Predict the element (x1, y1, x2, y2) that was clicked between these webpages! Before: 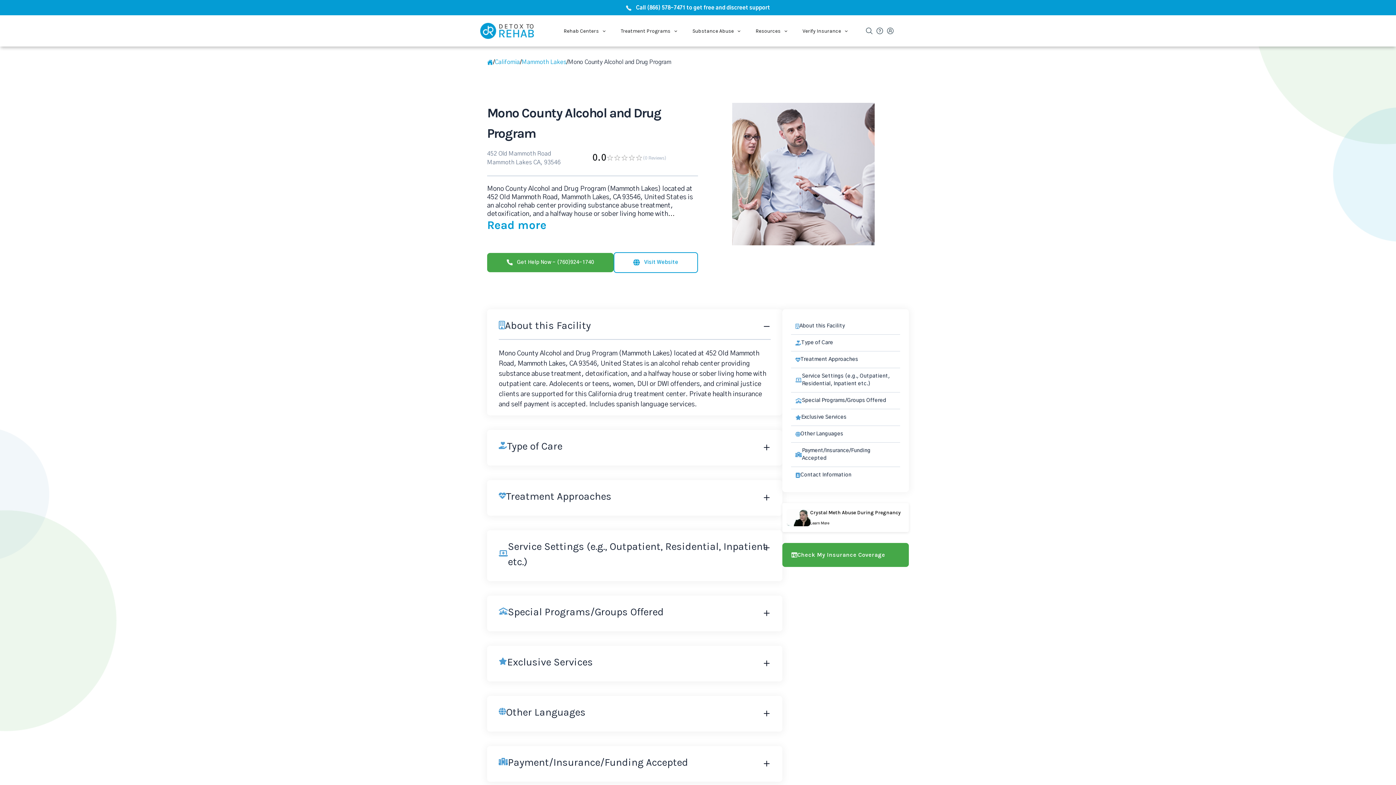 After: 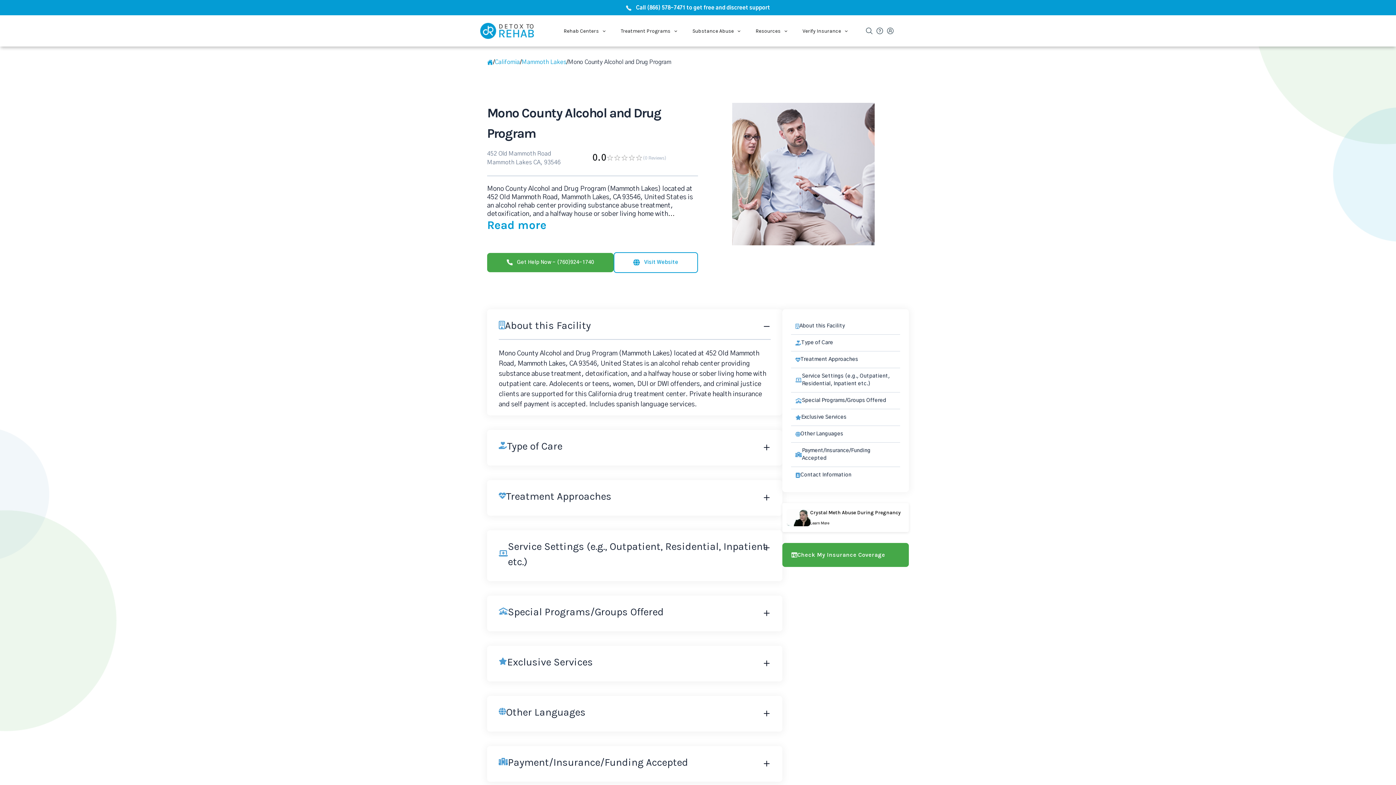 Action: label: Visit Website bbox: (613, 252, 698, 273)